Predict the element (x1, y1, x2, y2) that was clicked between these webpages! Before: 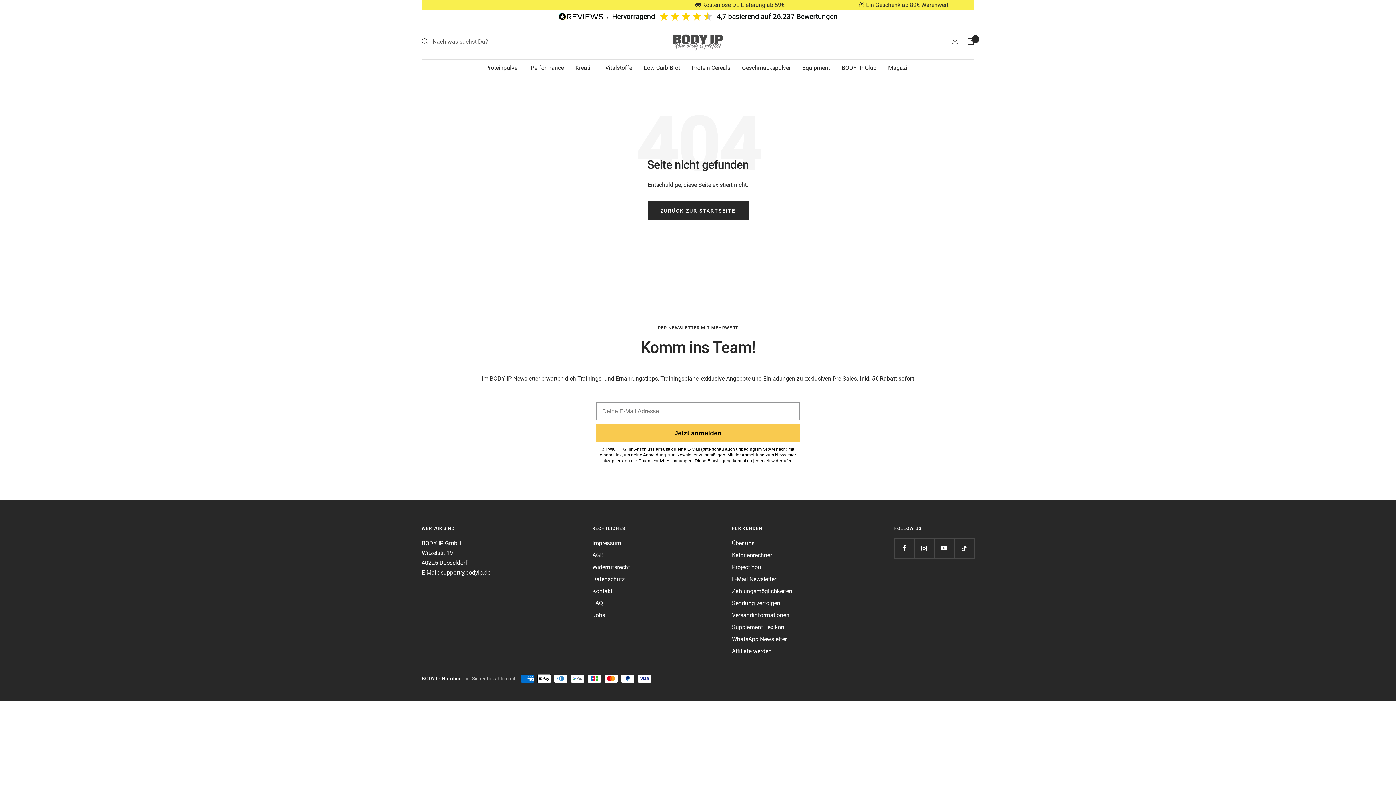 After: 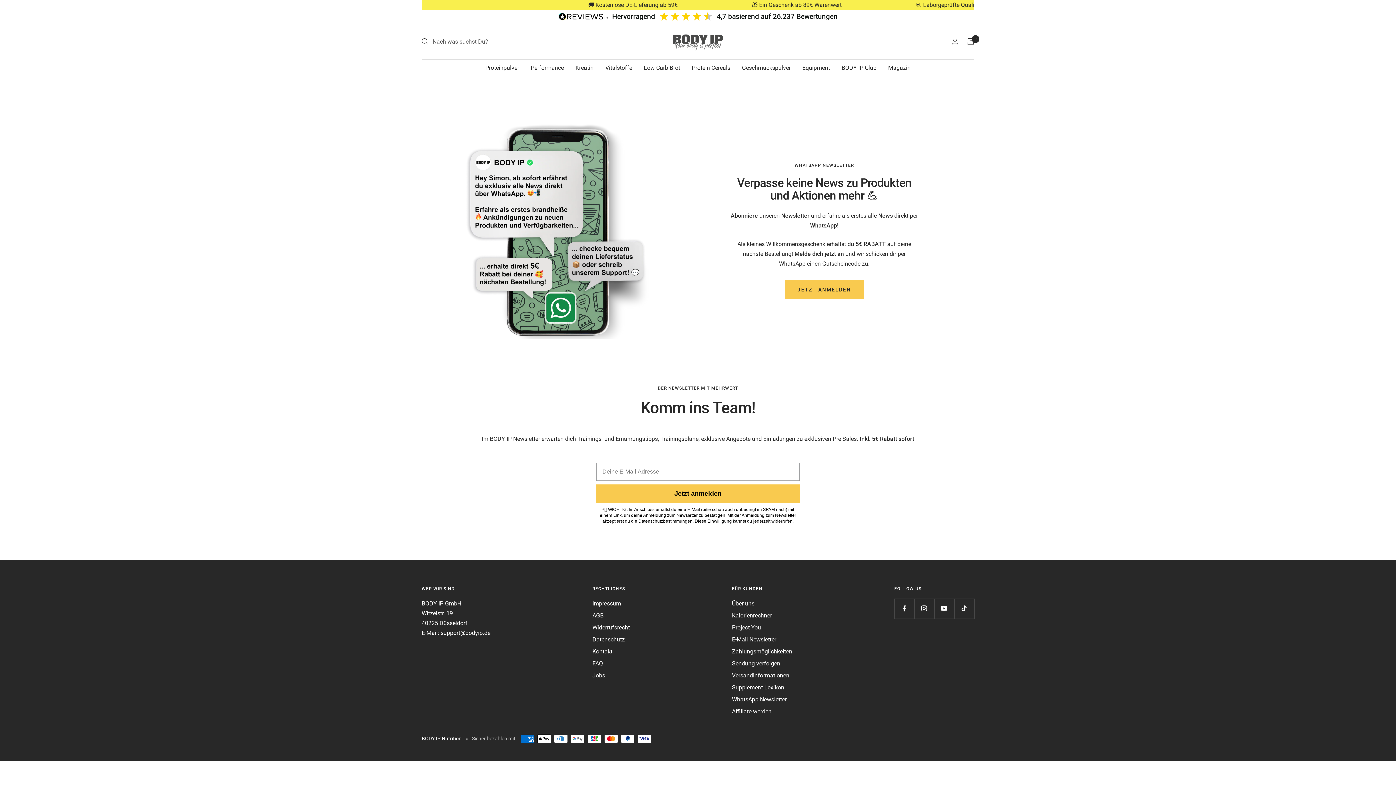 Action: label: WhatsApp Newsletter bbox: (732, 634, 787, 644)